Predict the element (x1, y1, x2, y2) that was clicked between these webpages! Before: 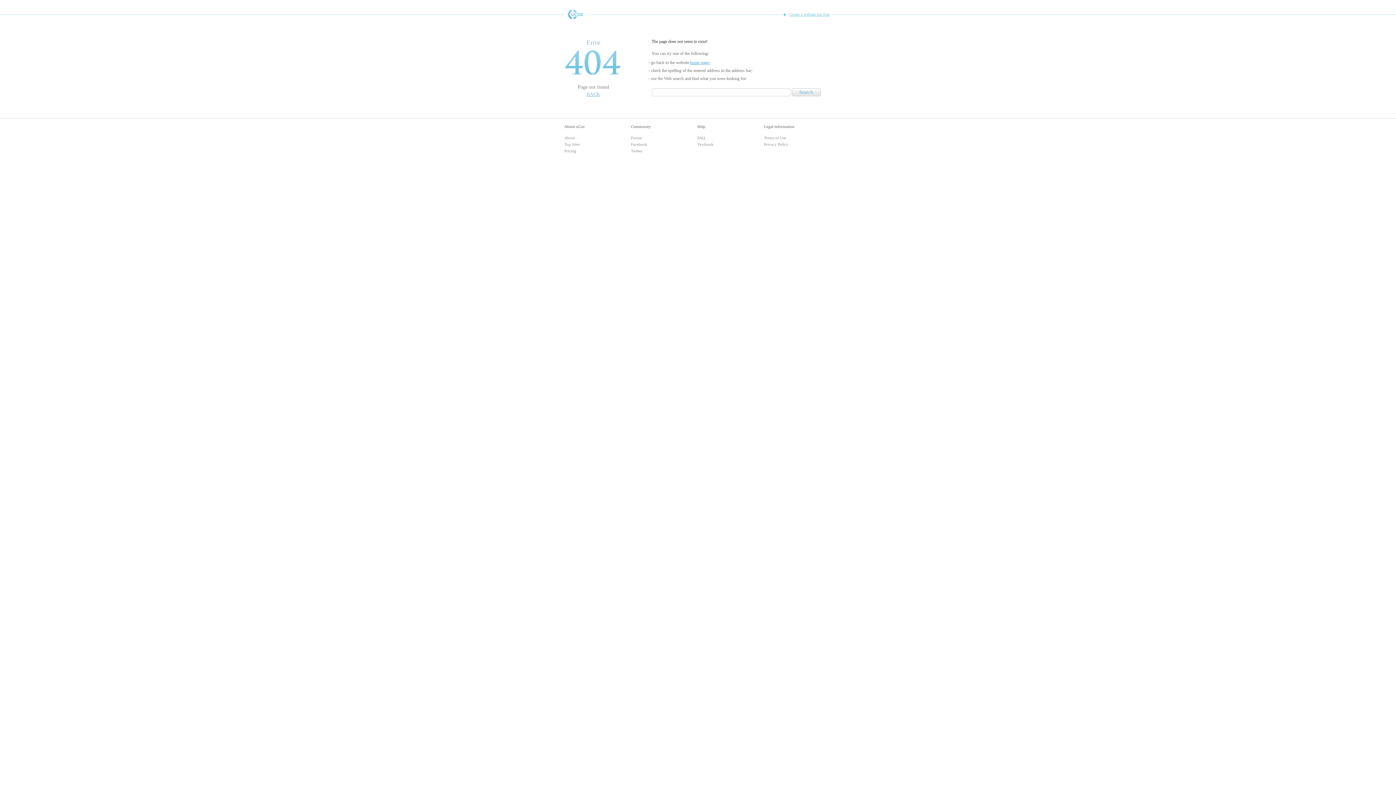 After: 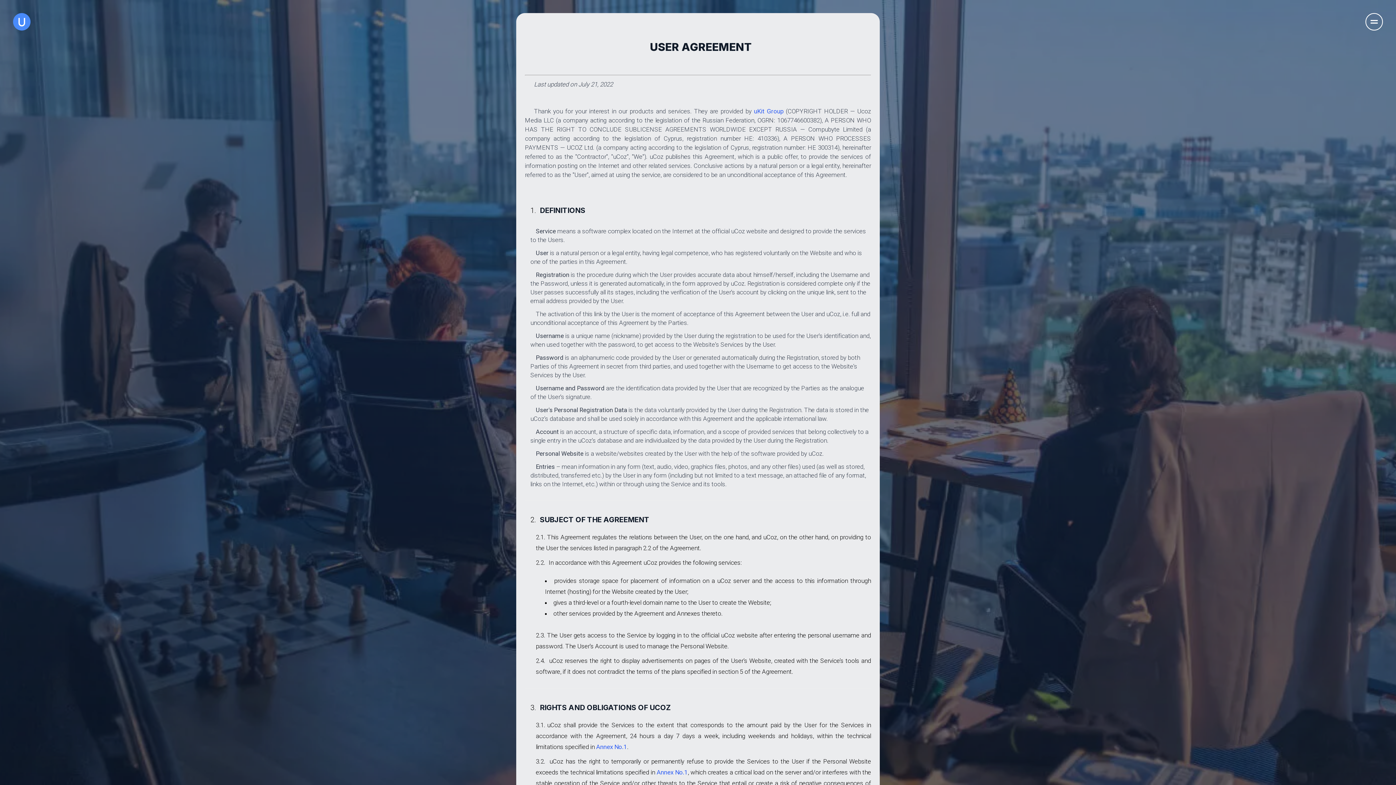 Action: bbox: (764, 135, 786, 140) label: Terms of Use